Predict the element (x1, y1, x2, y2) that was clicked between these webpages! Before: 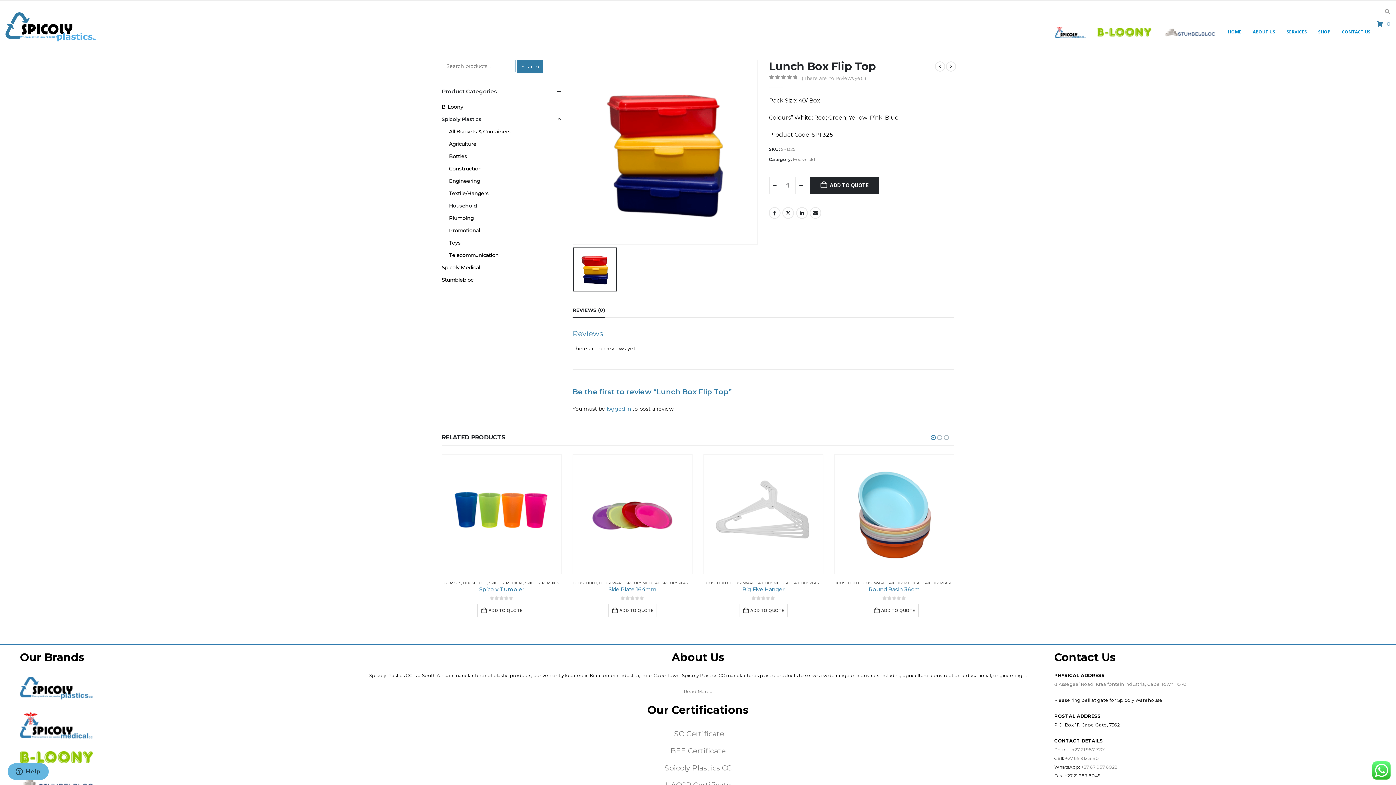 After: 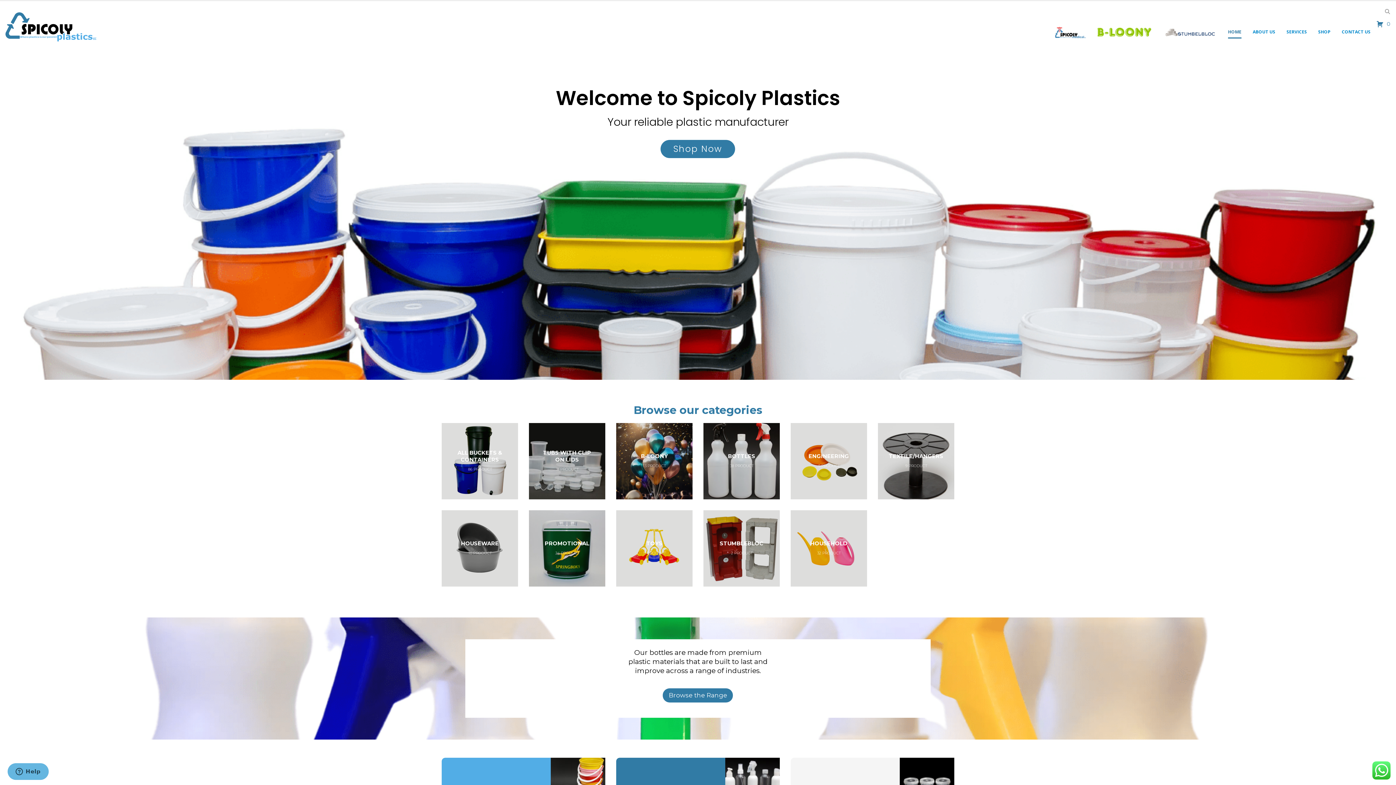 Action: bbox: (5, 12, 96, 41) label: Site Logo